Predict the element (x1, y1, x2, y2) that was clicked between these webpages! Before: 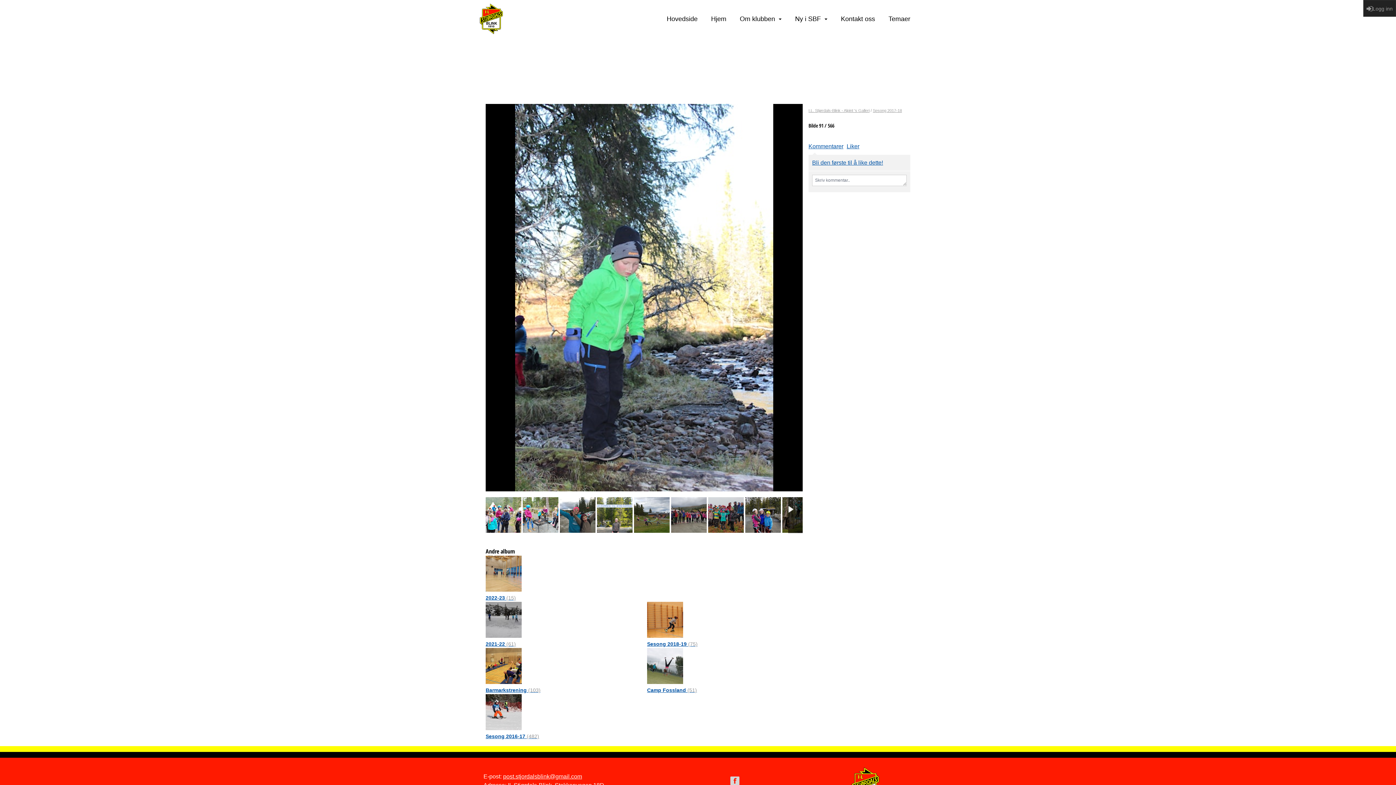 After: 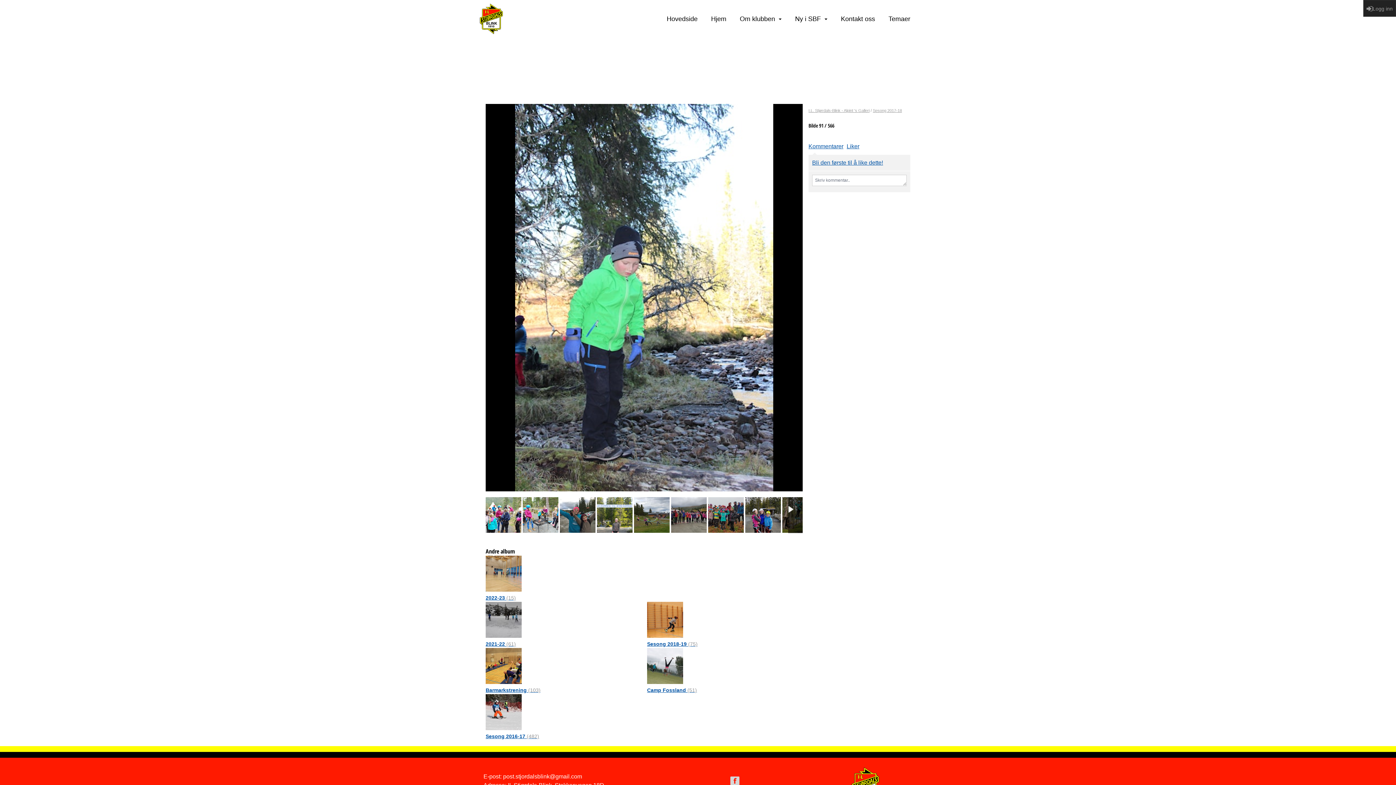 Action: label: post.stjordalsblink@gmail.com bbox: (503, 773, 582, 779)